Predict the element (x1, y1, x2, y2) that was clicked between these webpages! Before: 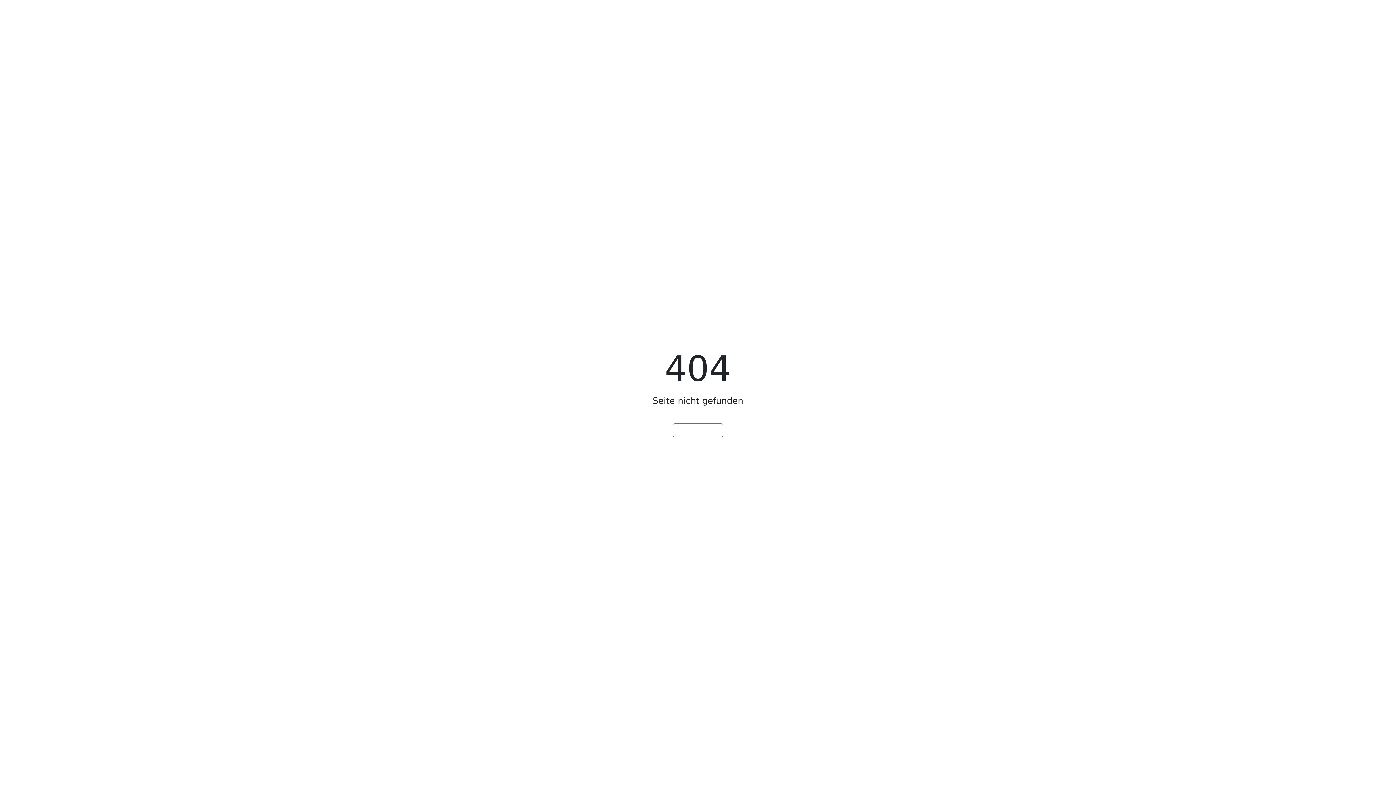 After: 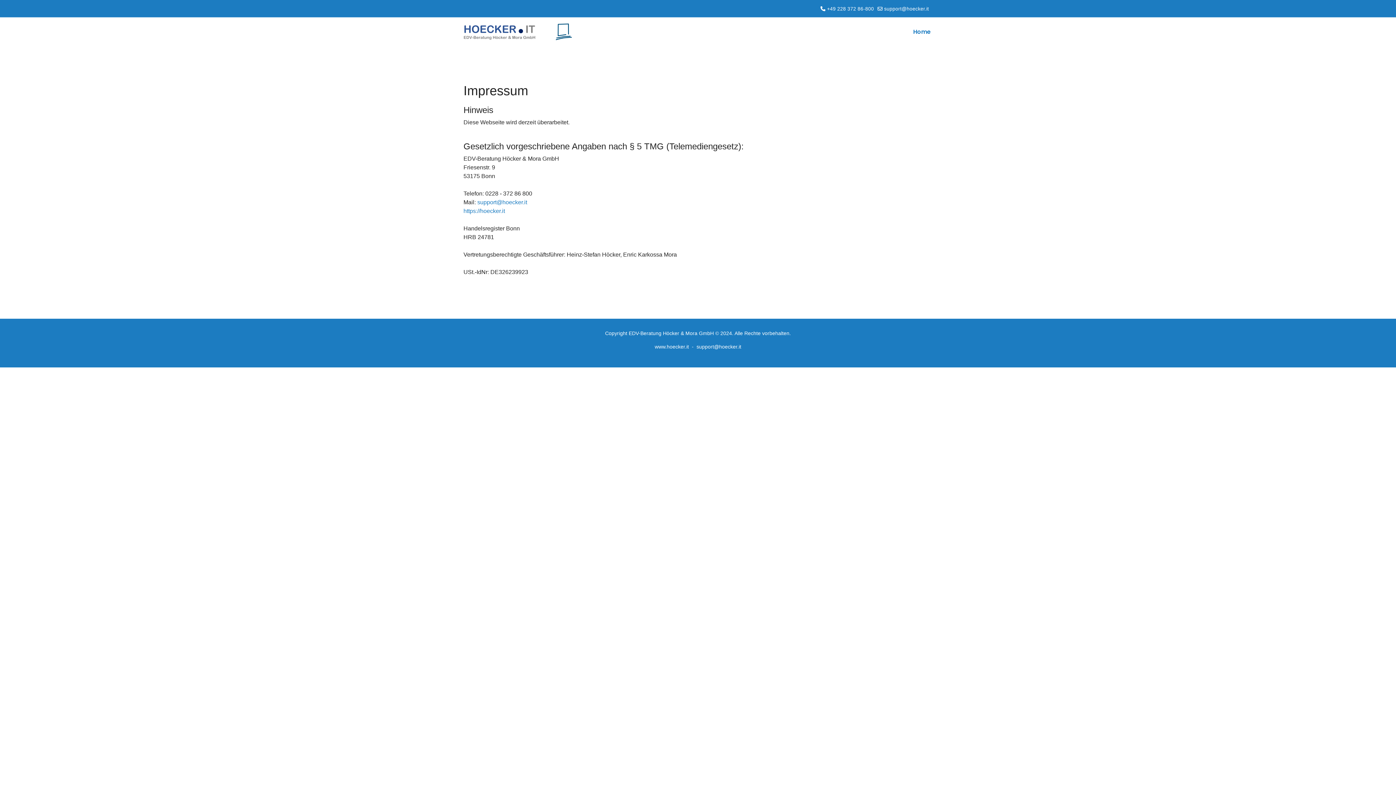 Action: bbox: (673, 423, 723, 437) label:  Startseite